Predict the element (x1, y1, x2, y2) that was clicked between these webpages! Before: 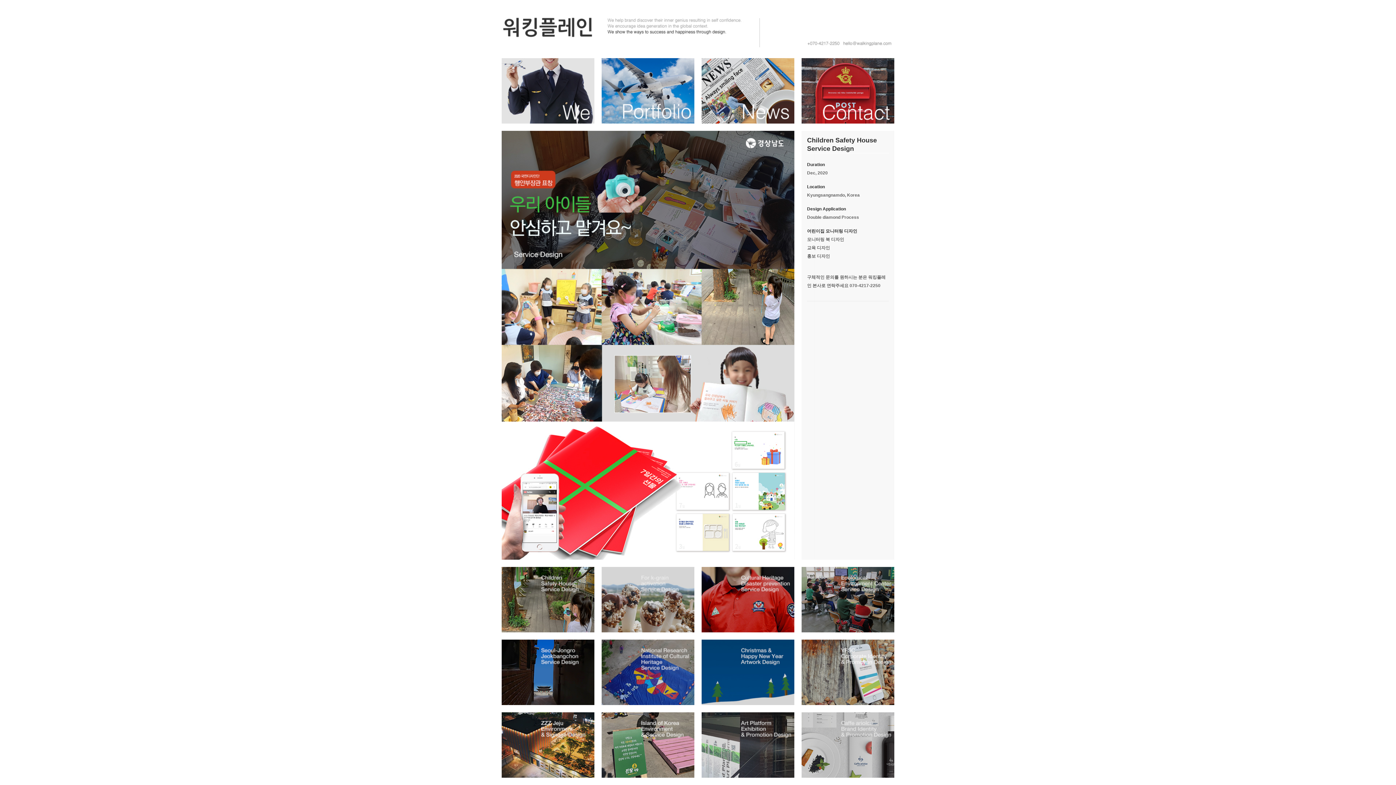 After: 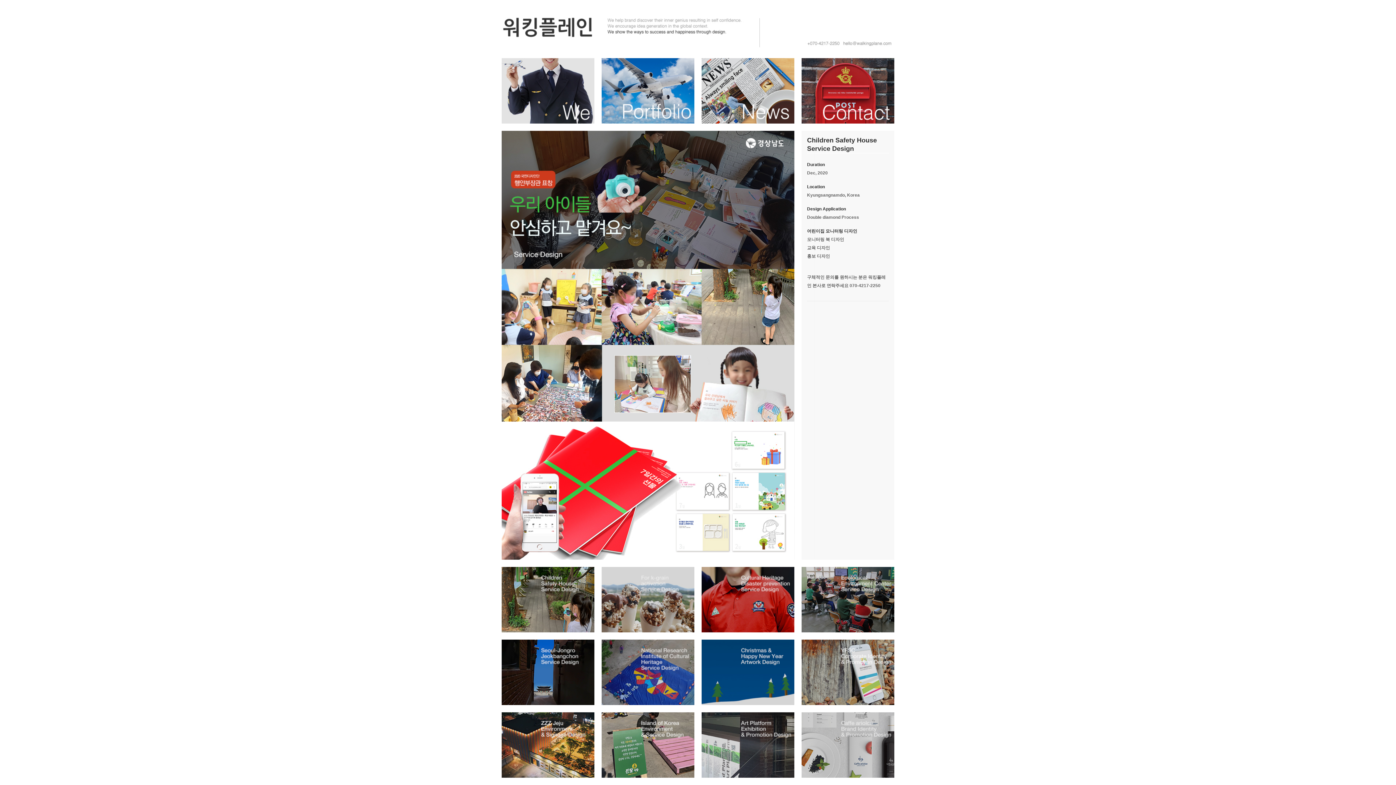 Action: bbox: (601, 58, 694, 123)